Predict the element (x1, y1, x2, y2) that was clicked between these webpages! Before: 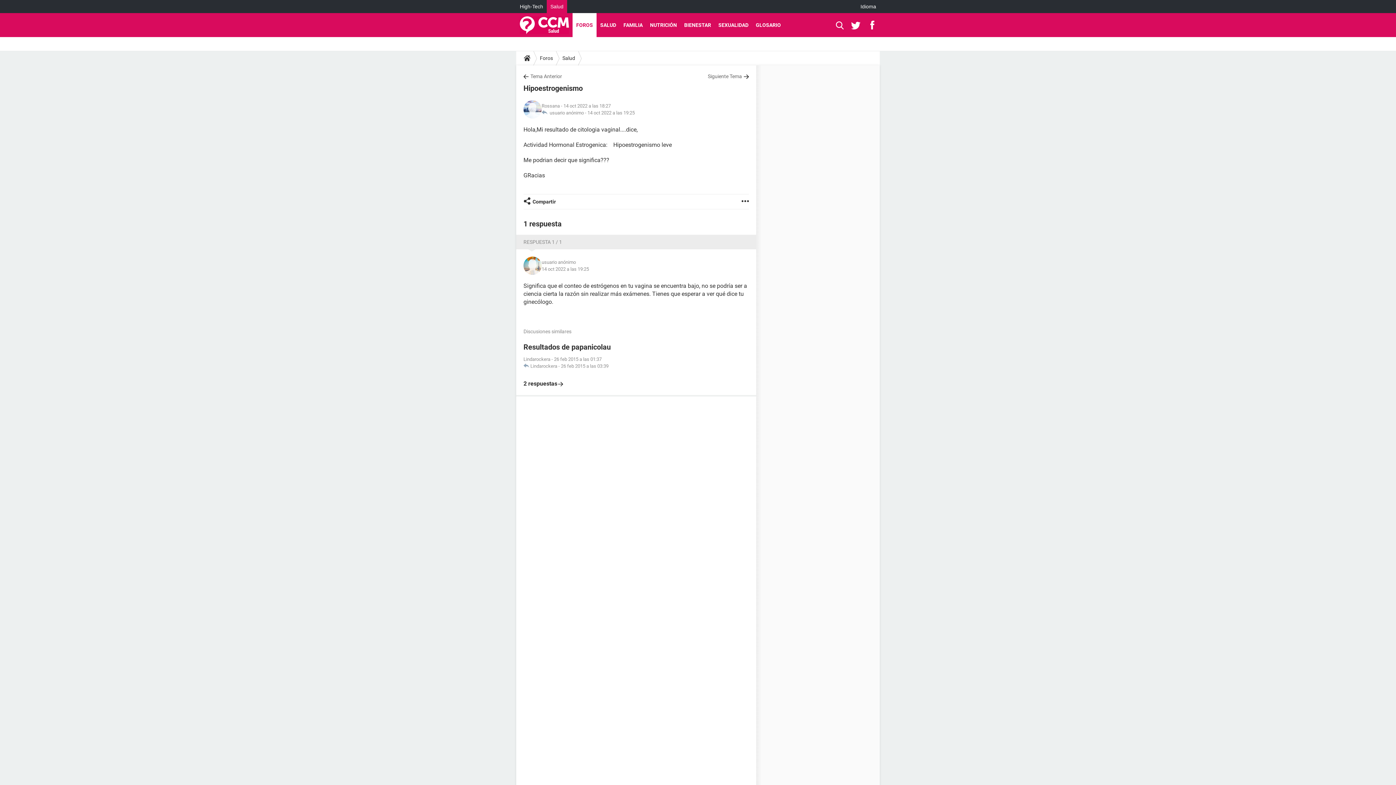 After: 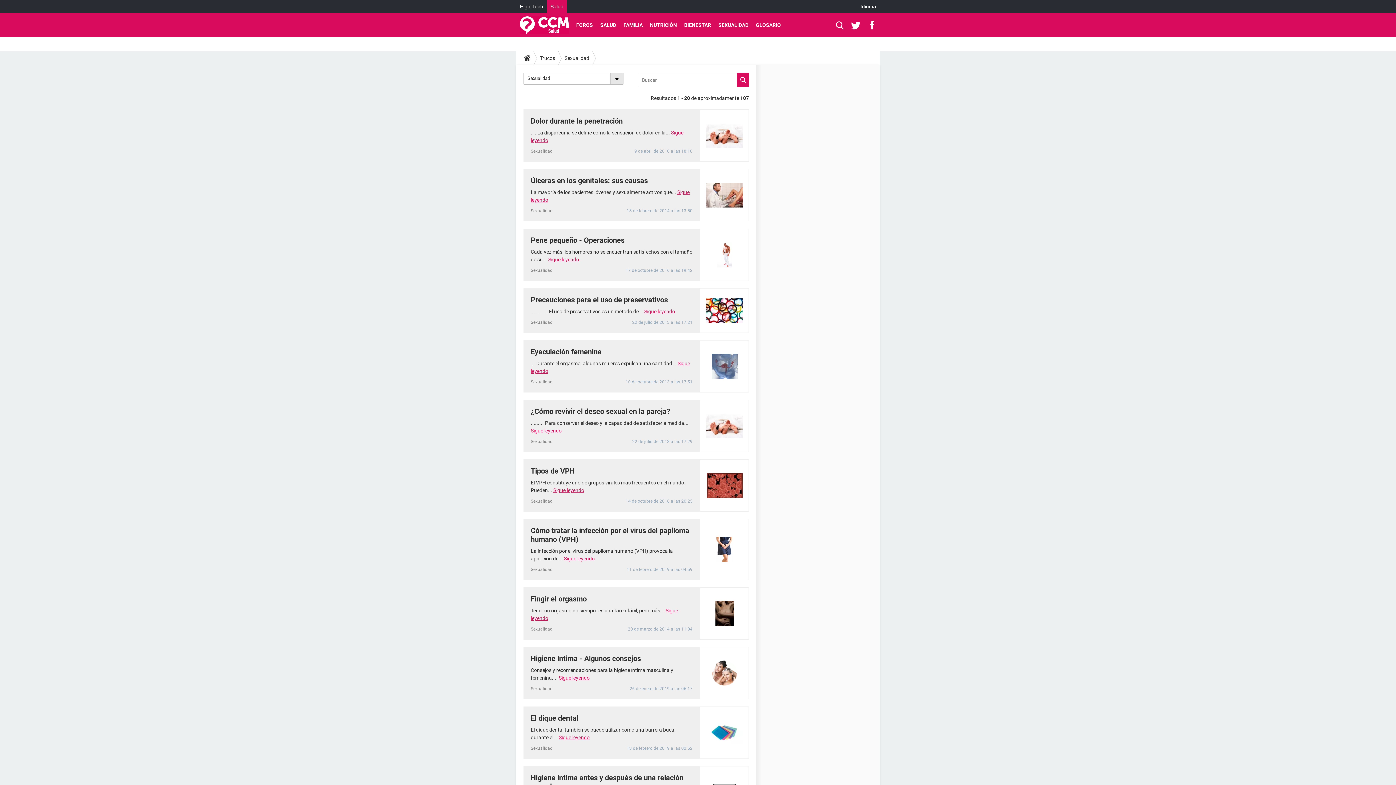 Action: bbox: (714, 13, 752, 37) label: SEXUALIDAD